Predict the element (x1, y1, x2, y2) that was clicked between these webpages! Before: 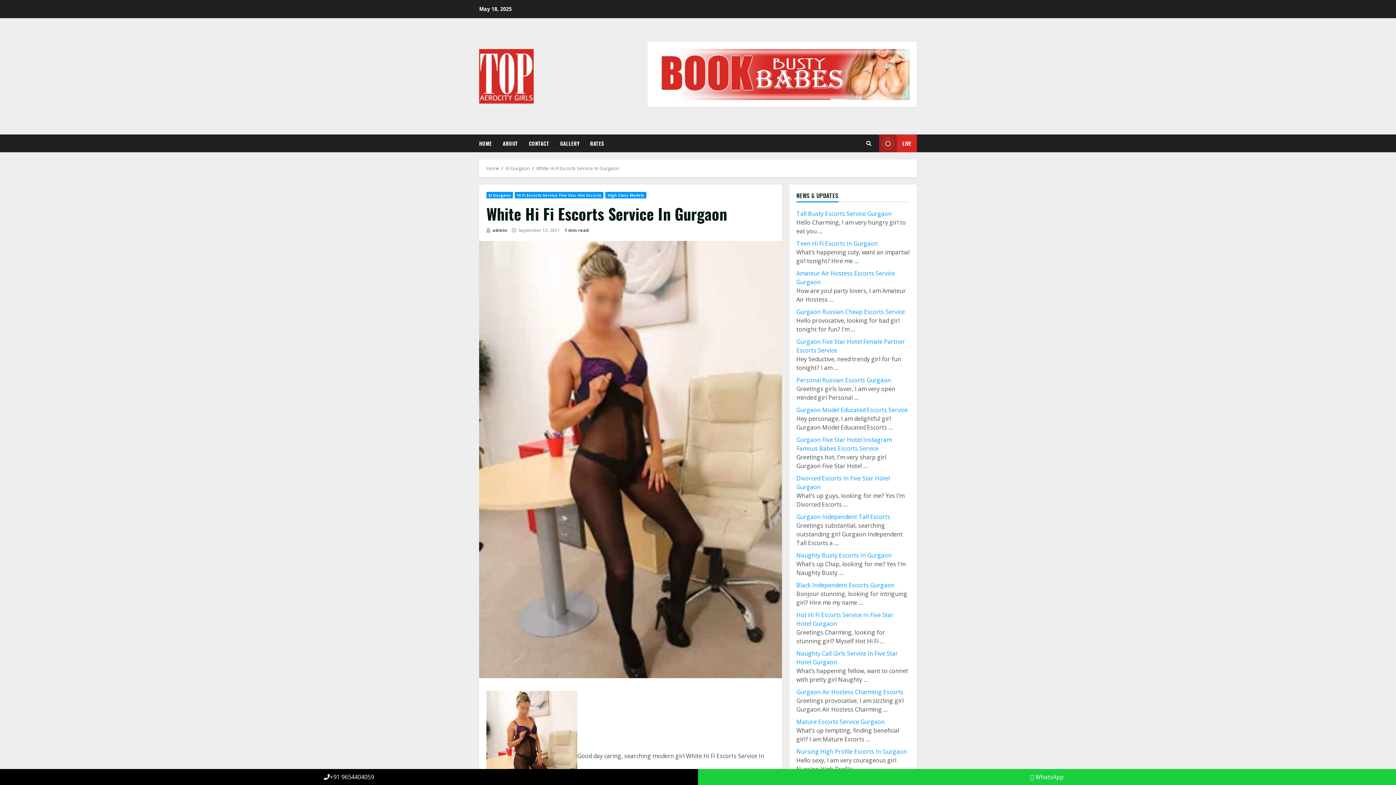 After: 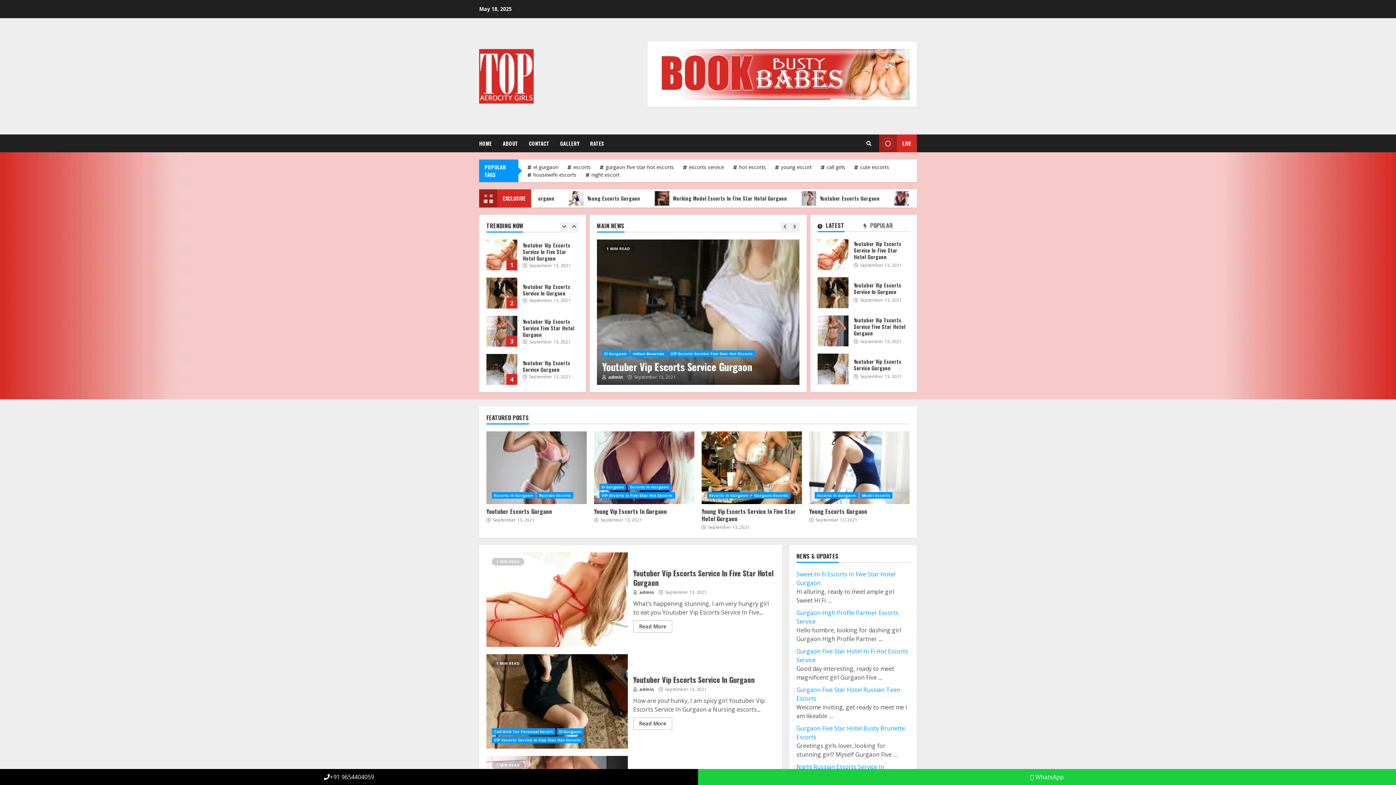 Action: bbox: (479, 71, 533, 79)